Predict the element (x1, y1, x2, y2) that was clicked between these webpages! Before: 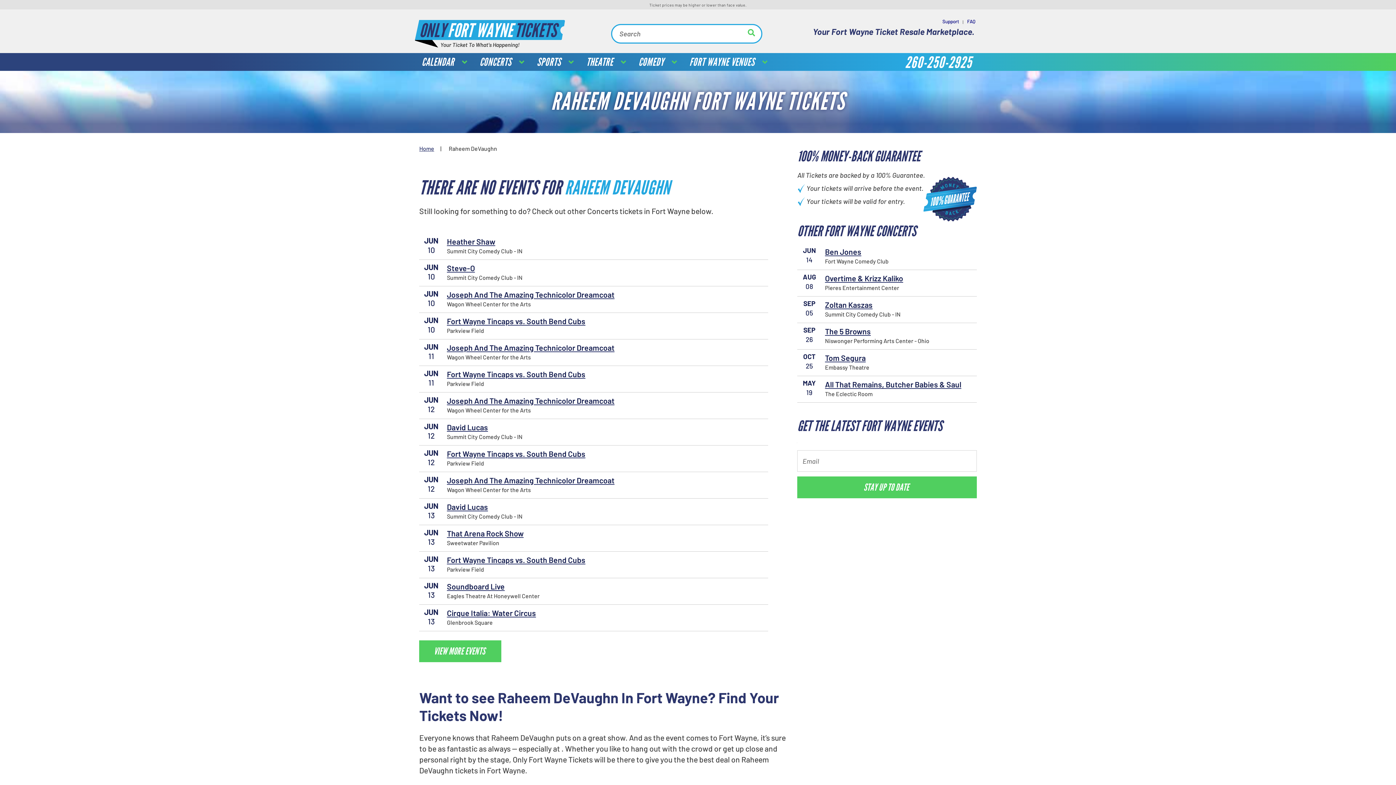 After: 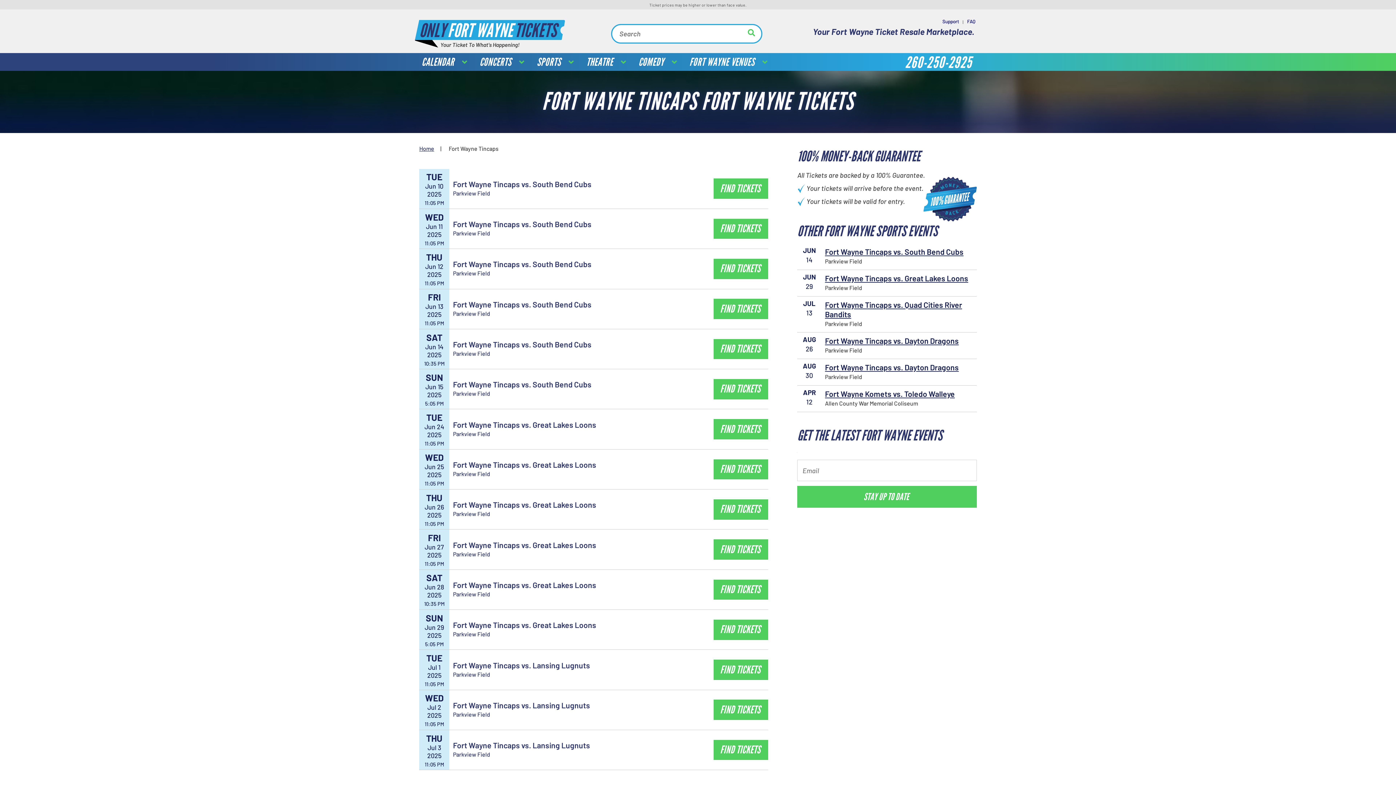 Action: bbox: (447, 369, 768, 379) label: Fort Wayne Tincaps vs. South Bend Cubs